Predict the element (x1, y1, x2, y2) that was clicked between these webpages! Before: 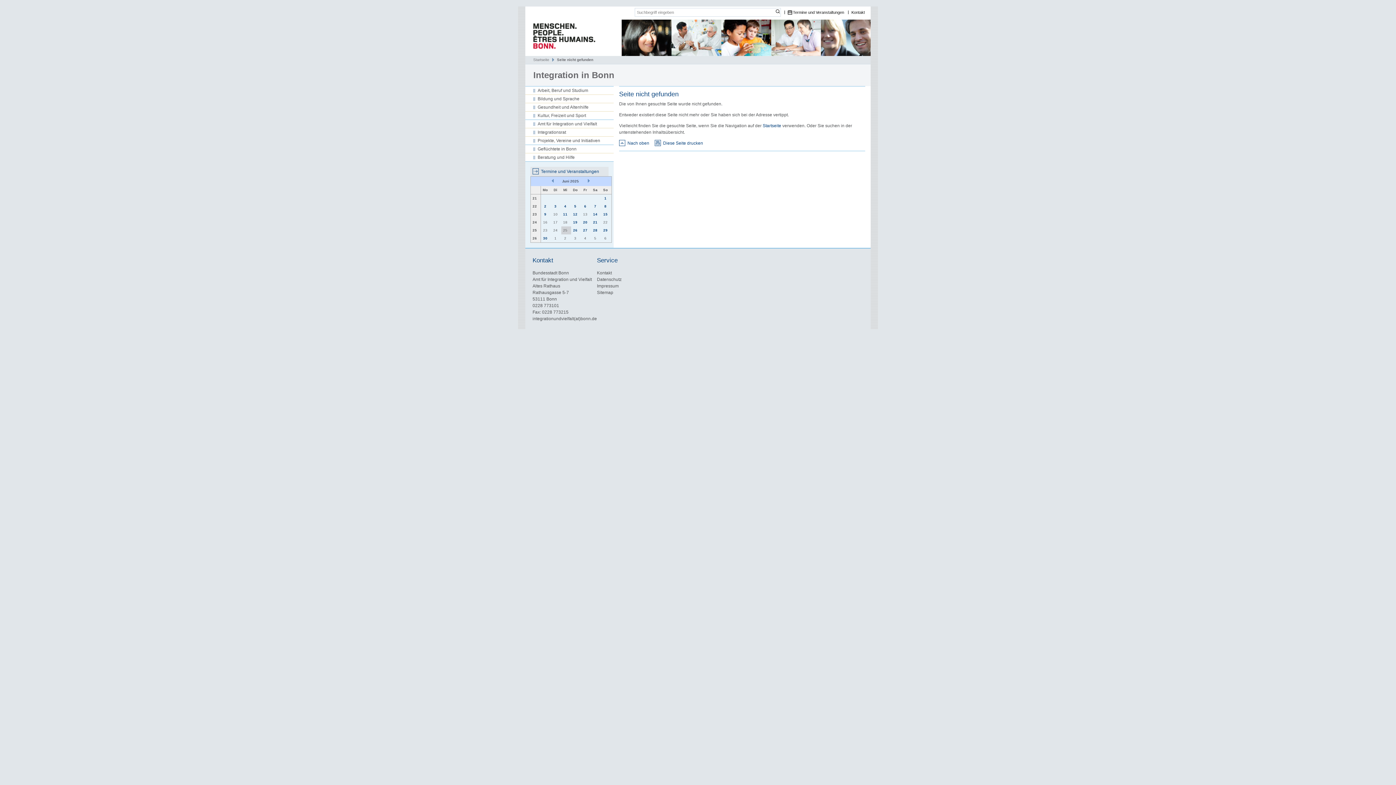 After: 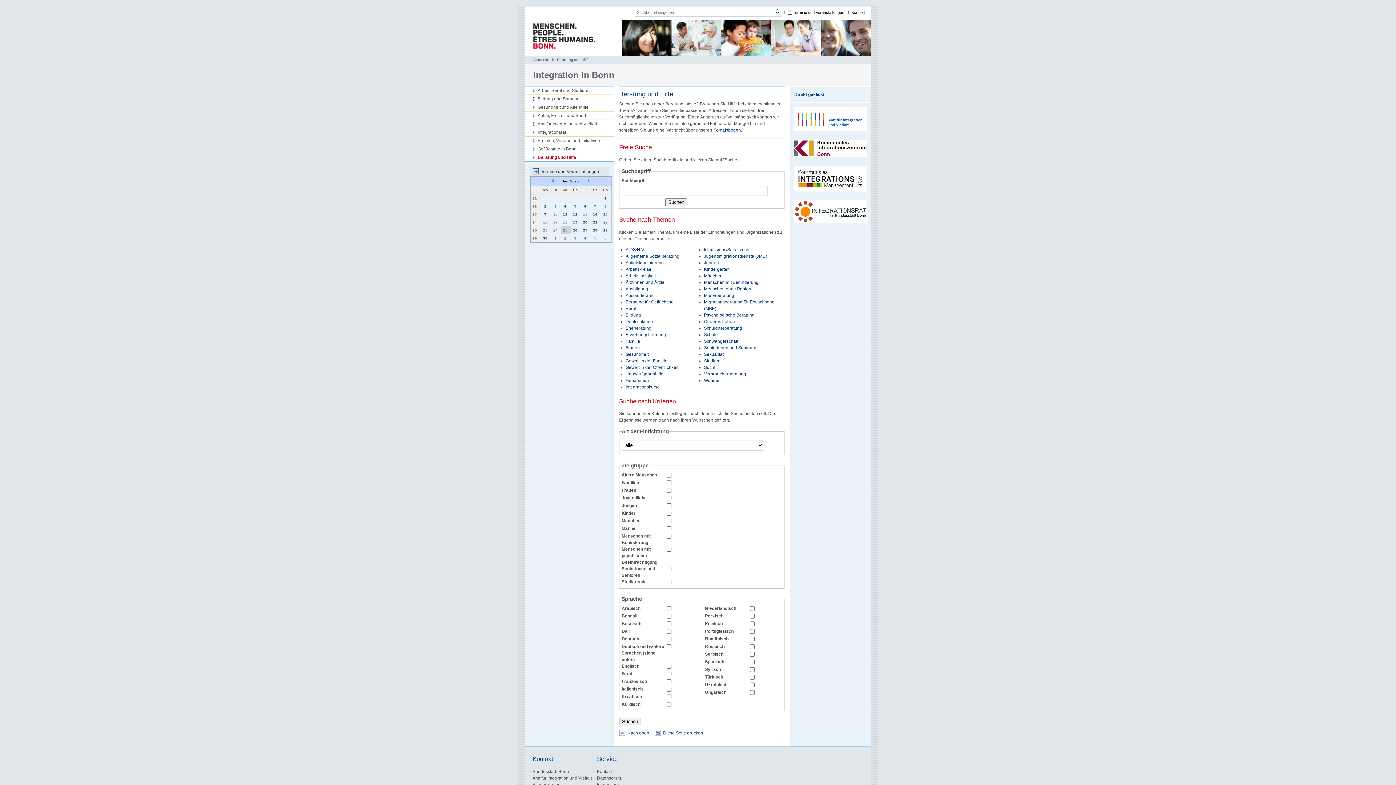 Action: bbox: (533, 153, 613, 161) label: Beratung und Hilfe